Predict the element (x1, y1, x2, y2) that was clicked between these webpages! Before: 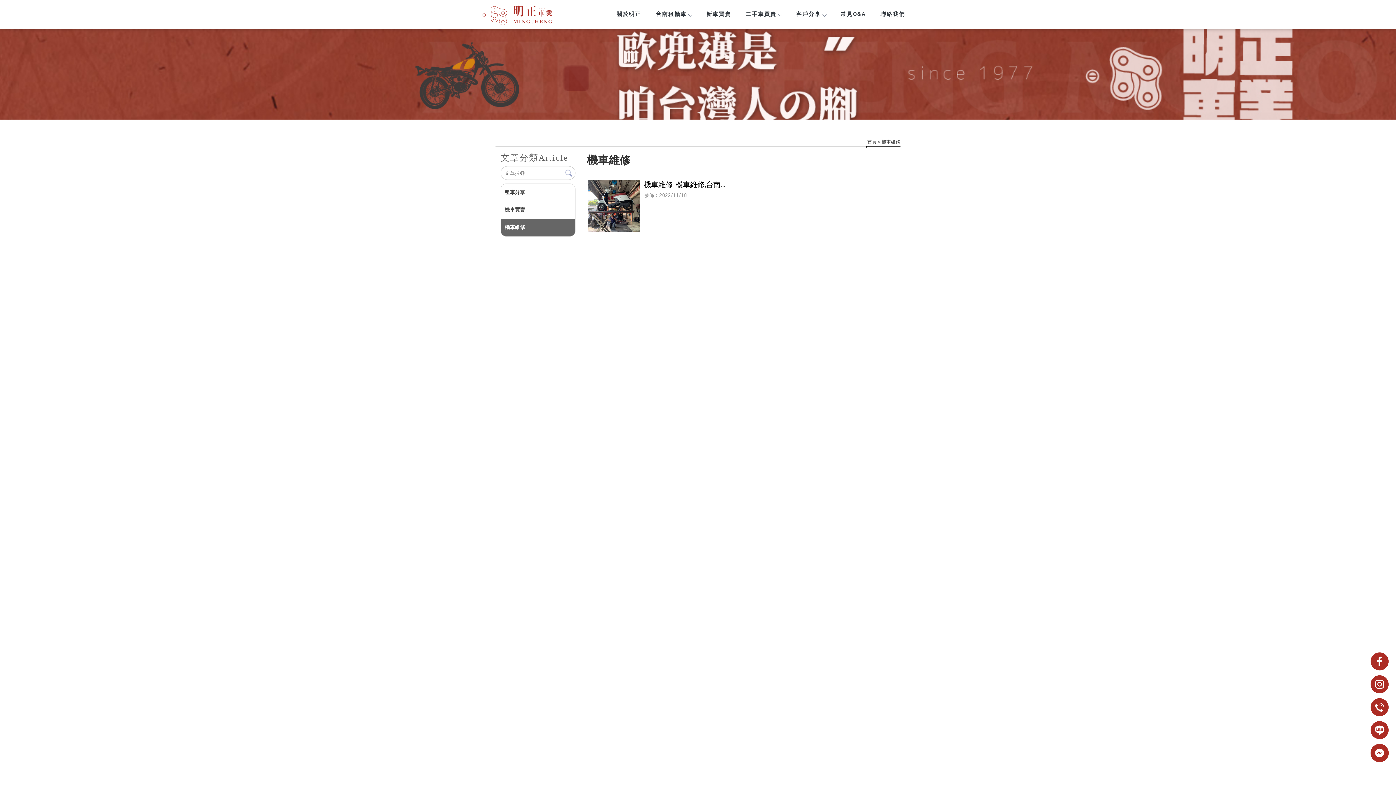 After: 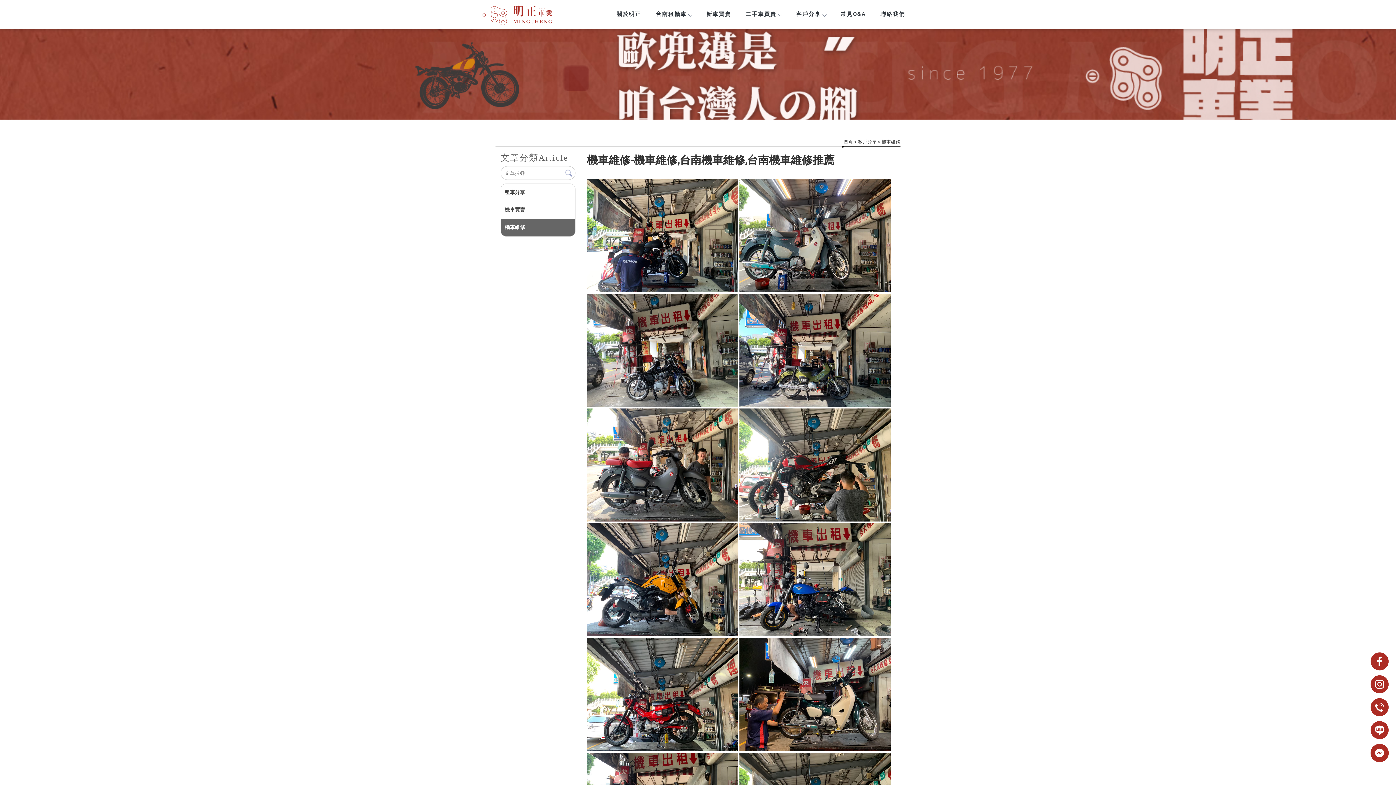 Action: bbox: (586, 178, 733, 233) label:  
機車維修-機車維修,台南機車維修,台南機車維修推薦
發佈：2022/11/18